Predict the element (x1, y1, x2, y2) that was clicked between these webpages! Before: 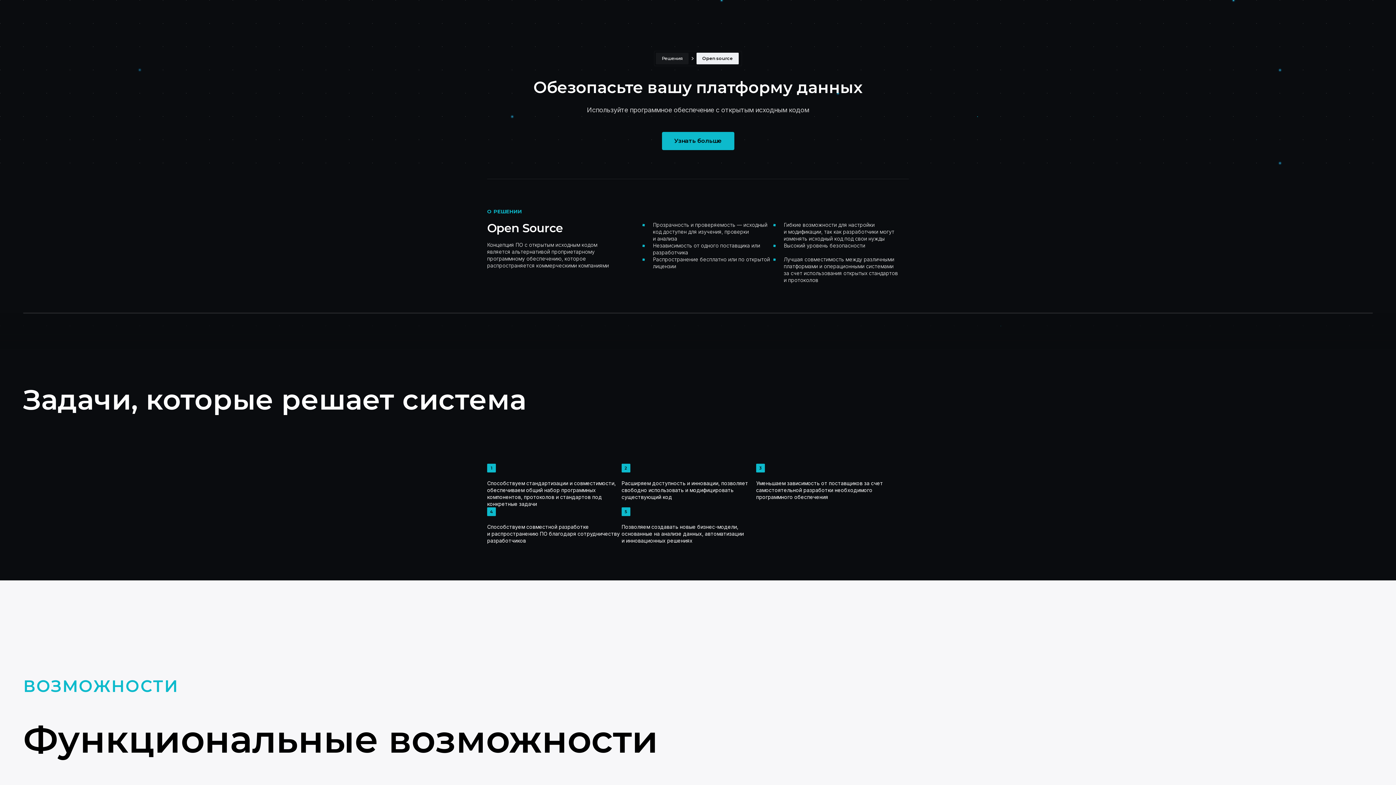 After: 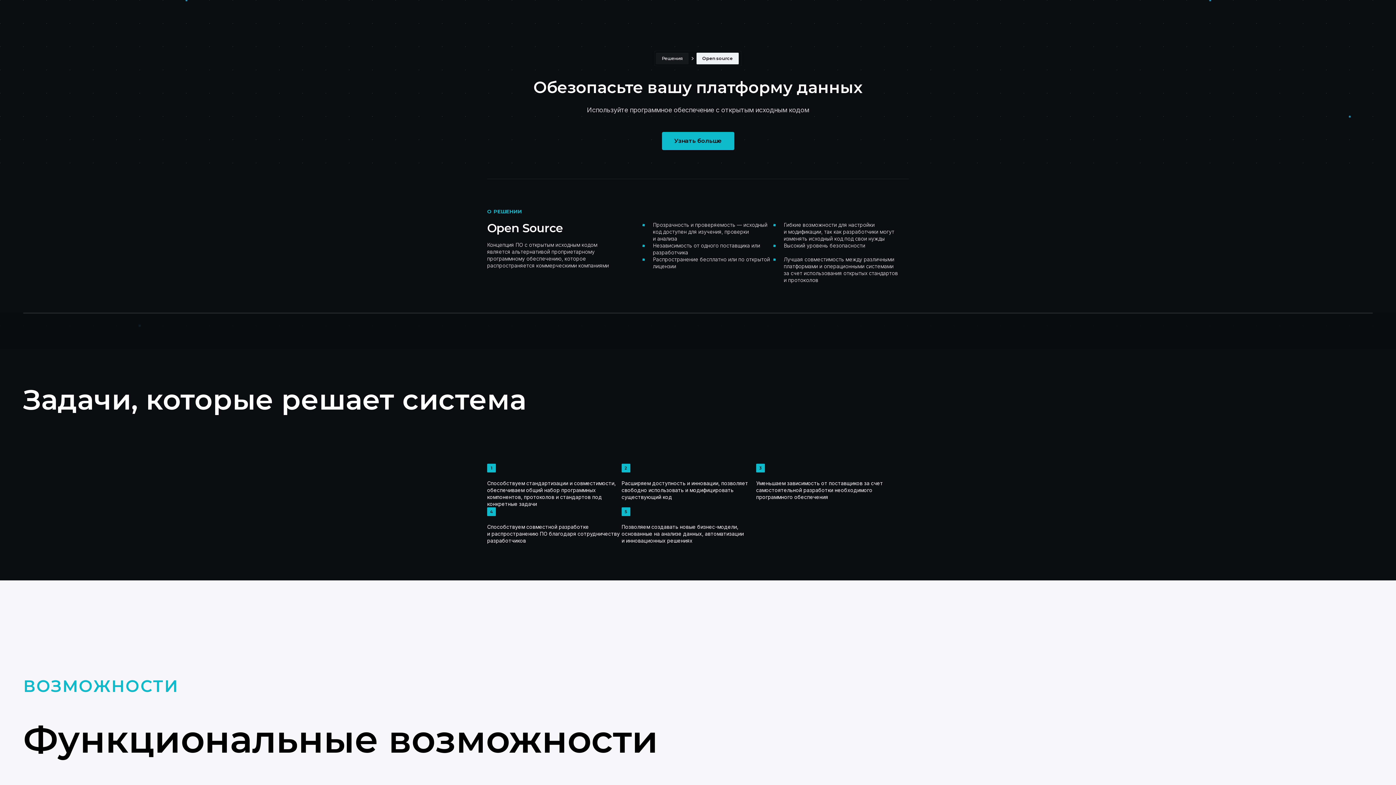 Action: bbox: (696, 52, 738, 64) label: Open source